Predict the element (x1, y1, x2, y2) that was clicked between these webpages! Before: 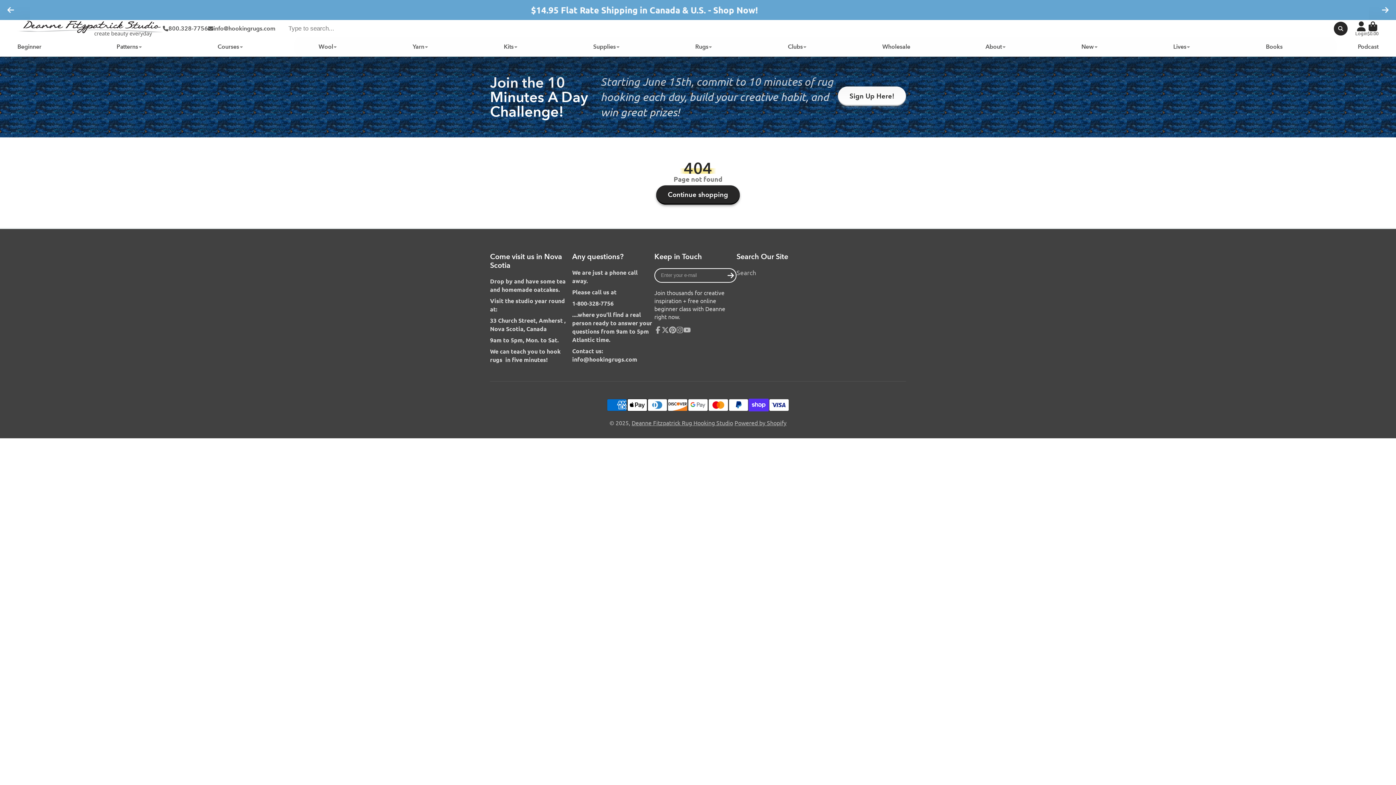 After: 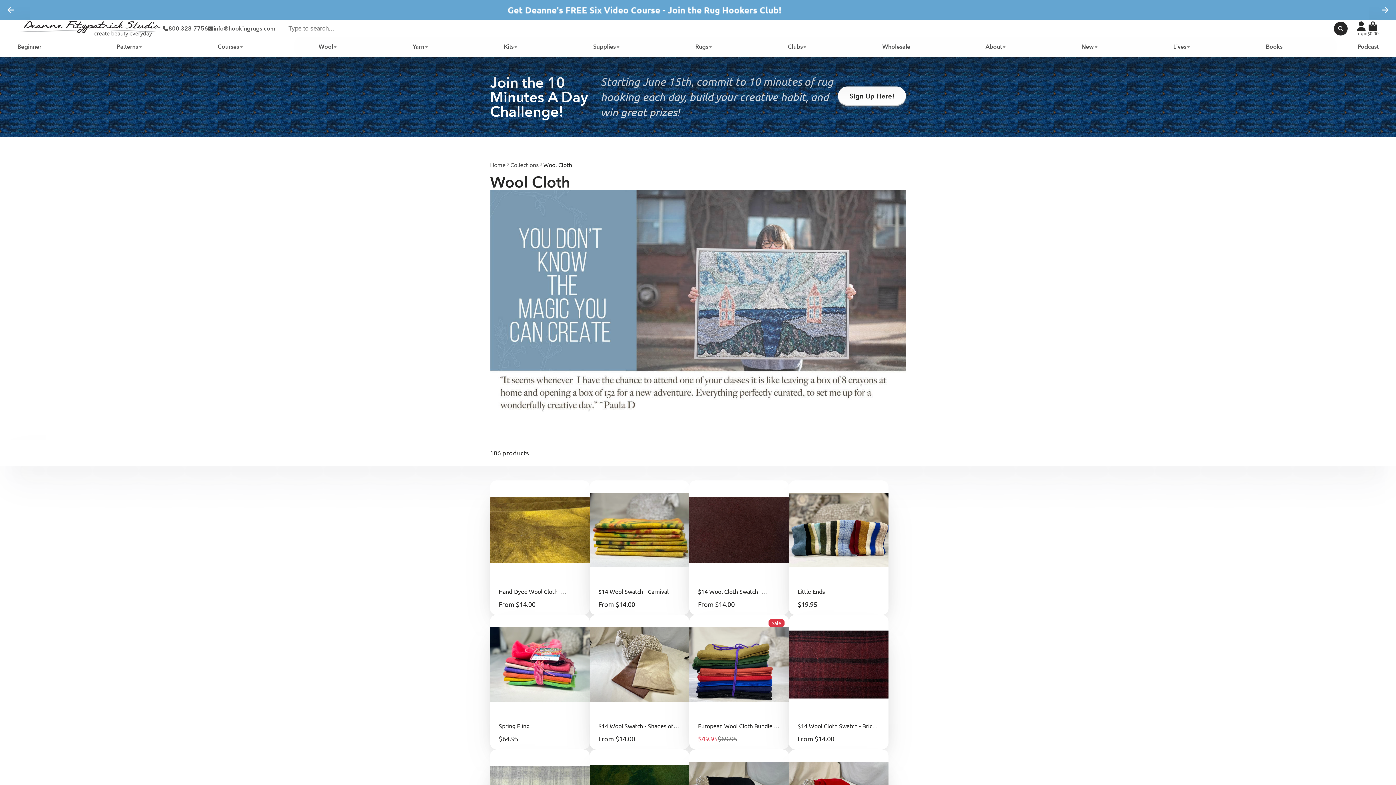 Action: label: Wool bbox: (318, 37, 337, 56)